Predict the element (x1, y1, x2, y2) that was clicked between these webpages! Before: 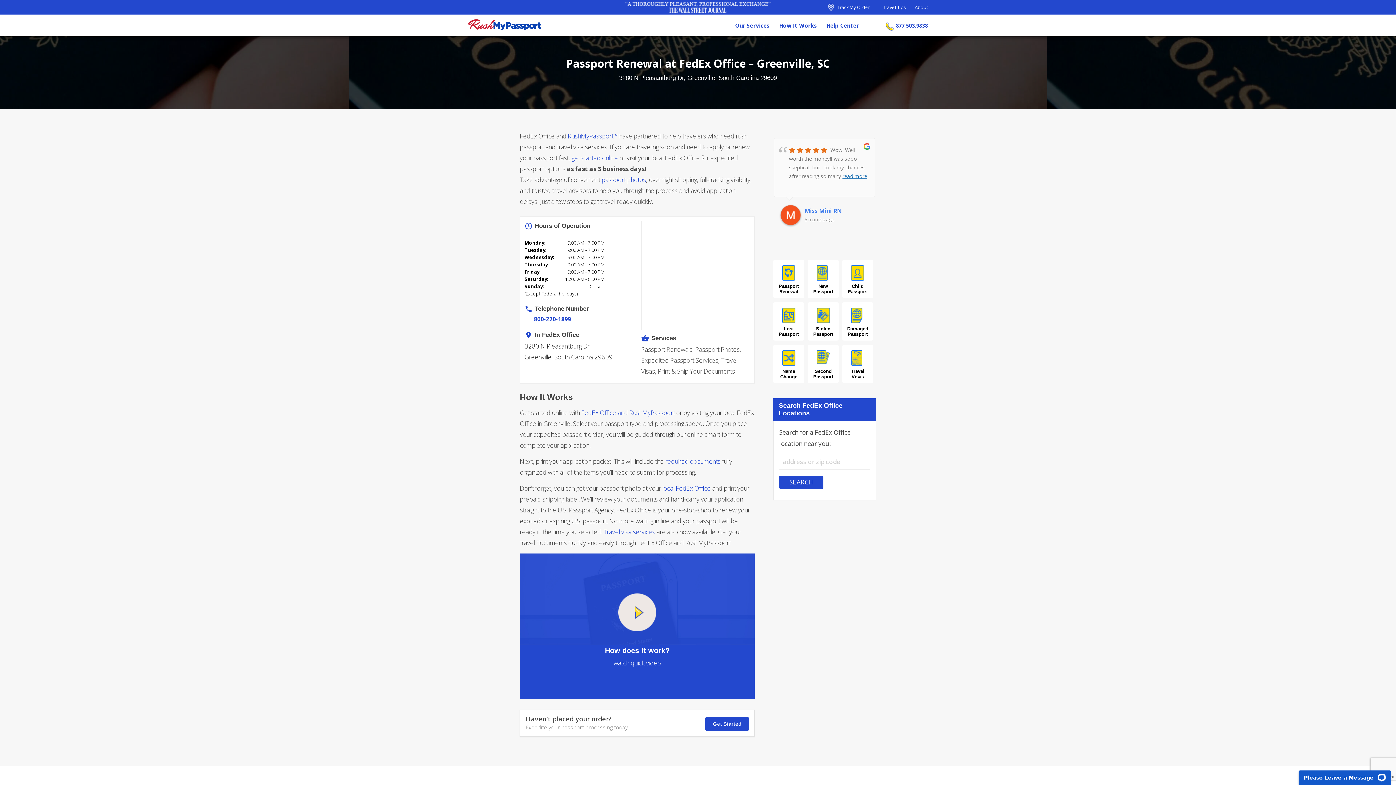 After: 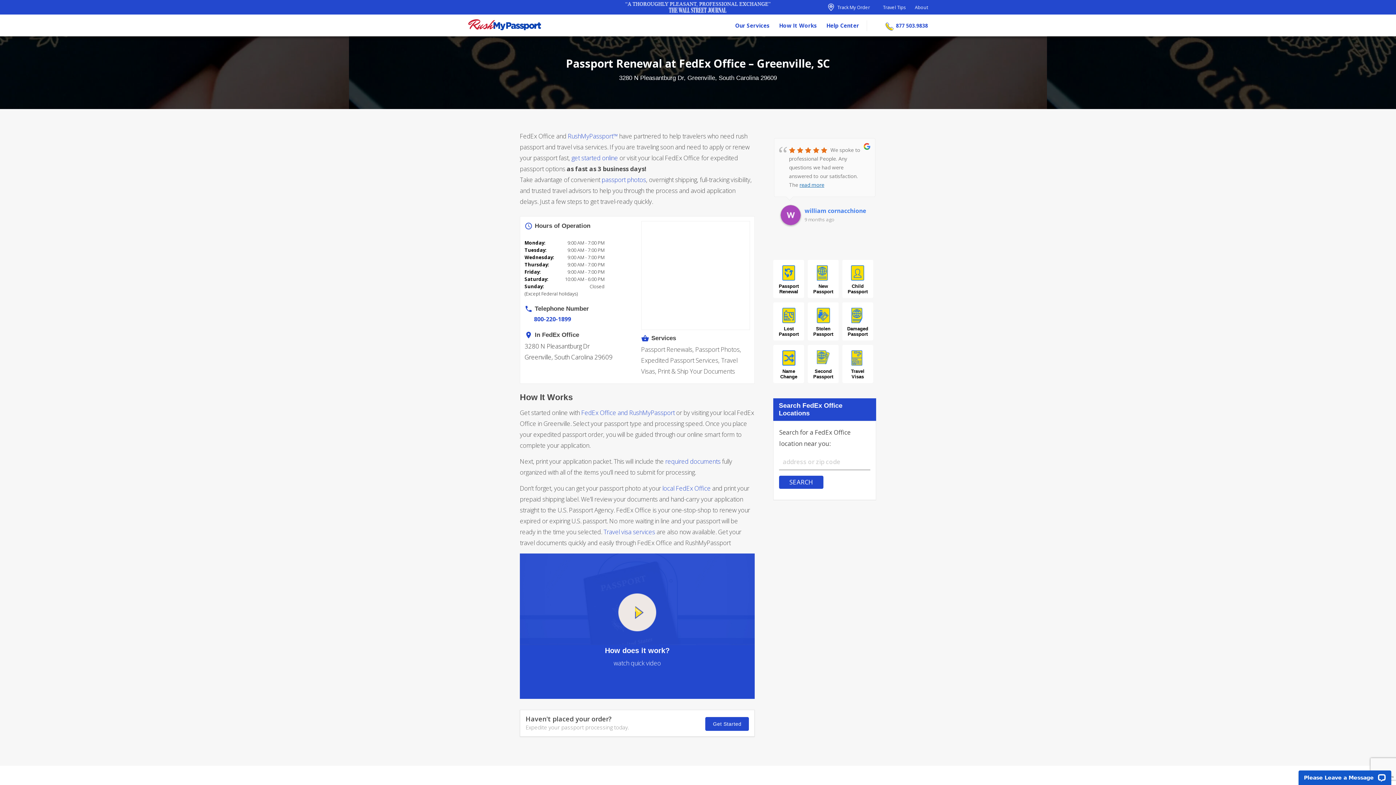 Action: bbox: (828, 4, 870, 10) label: Track My Order